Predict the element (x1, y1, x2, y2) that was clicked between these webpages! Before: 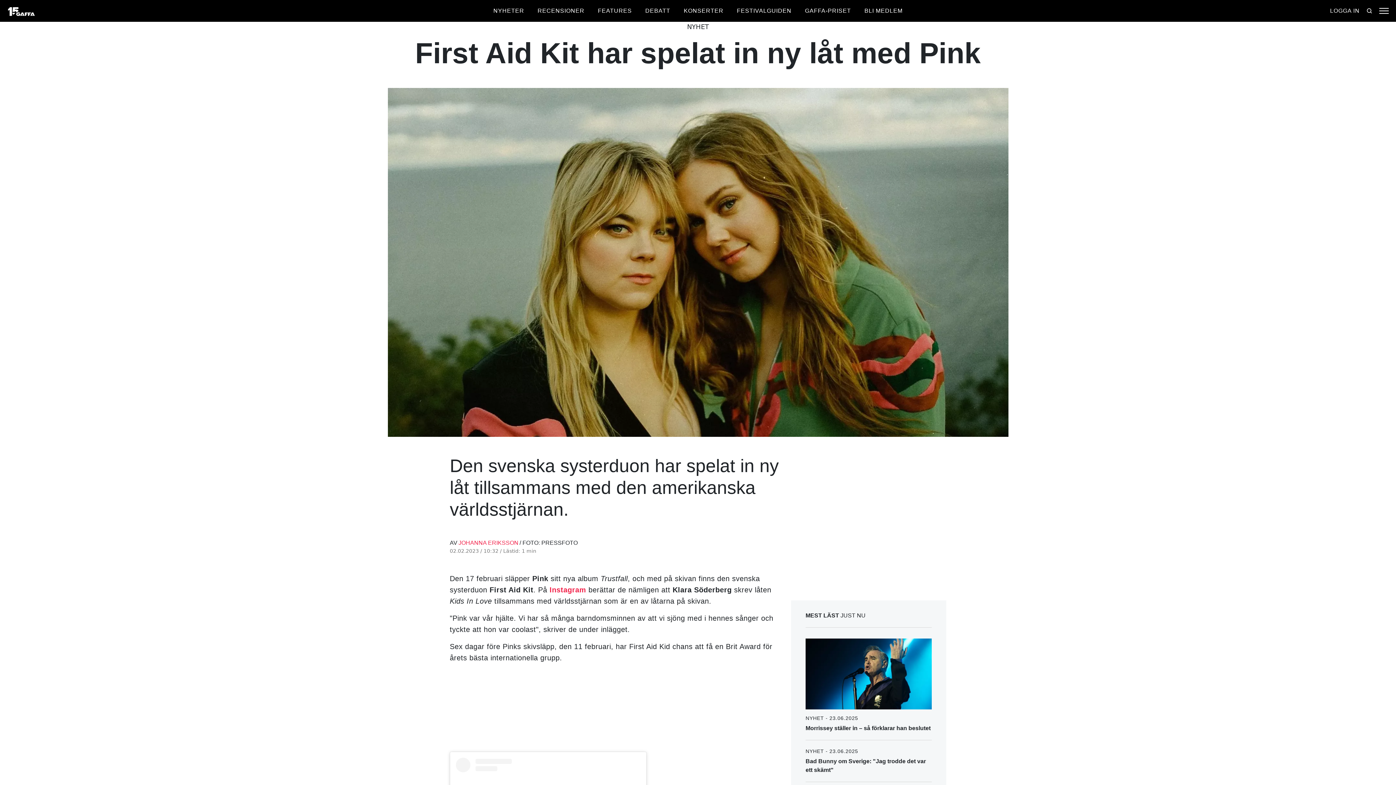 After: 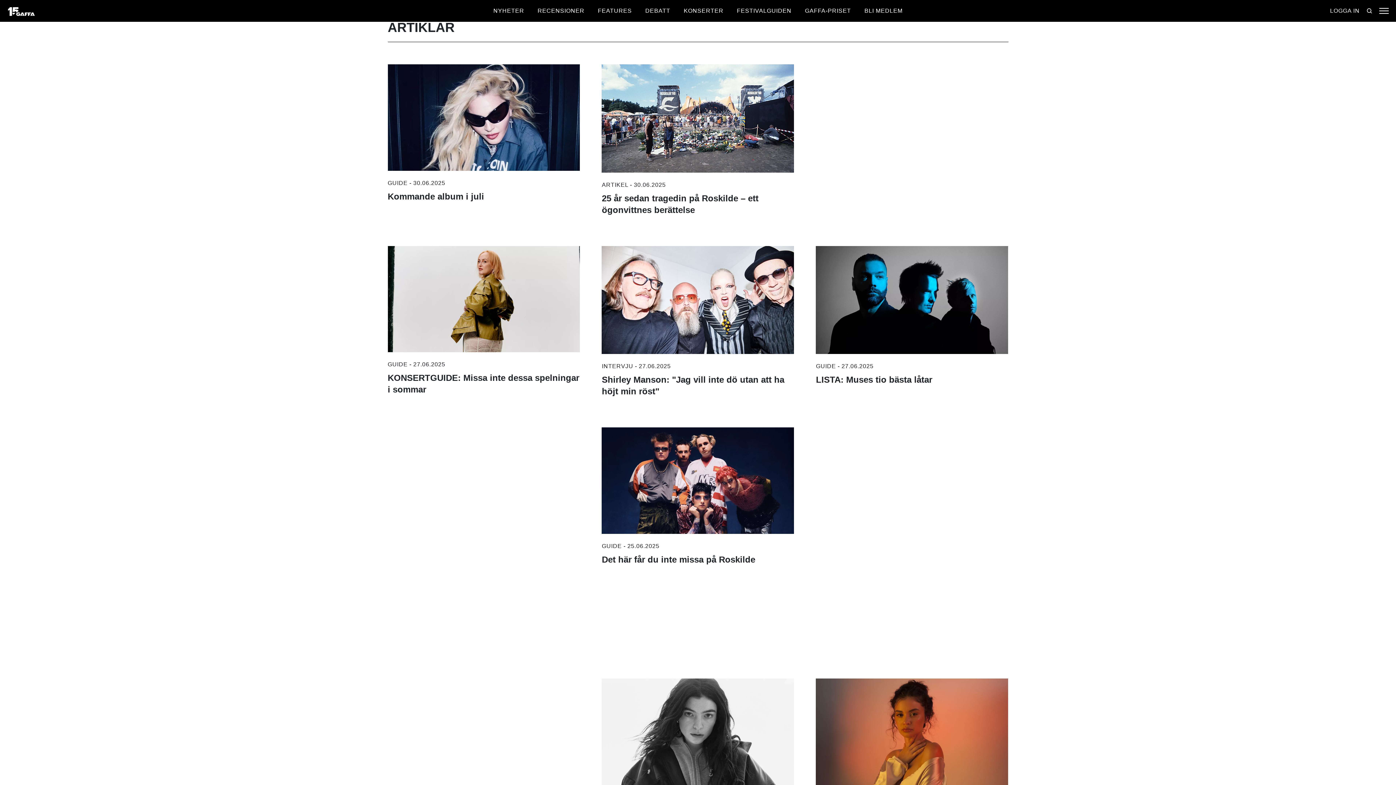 Action: bbox: (598, 7, 632, 13) label: FEATURES